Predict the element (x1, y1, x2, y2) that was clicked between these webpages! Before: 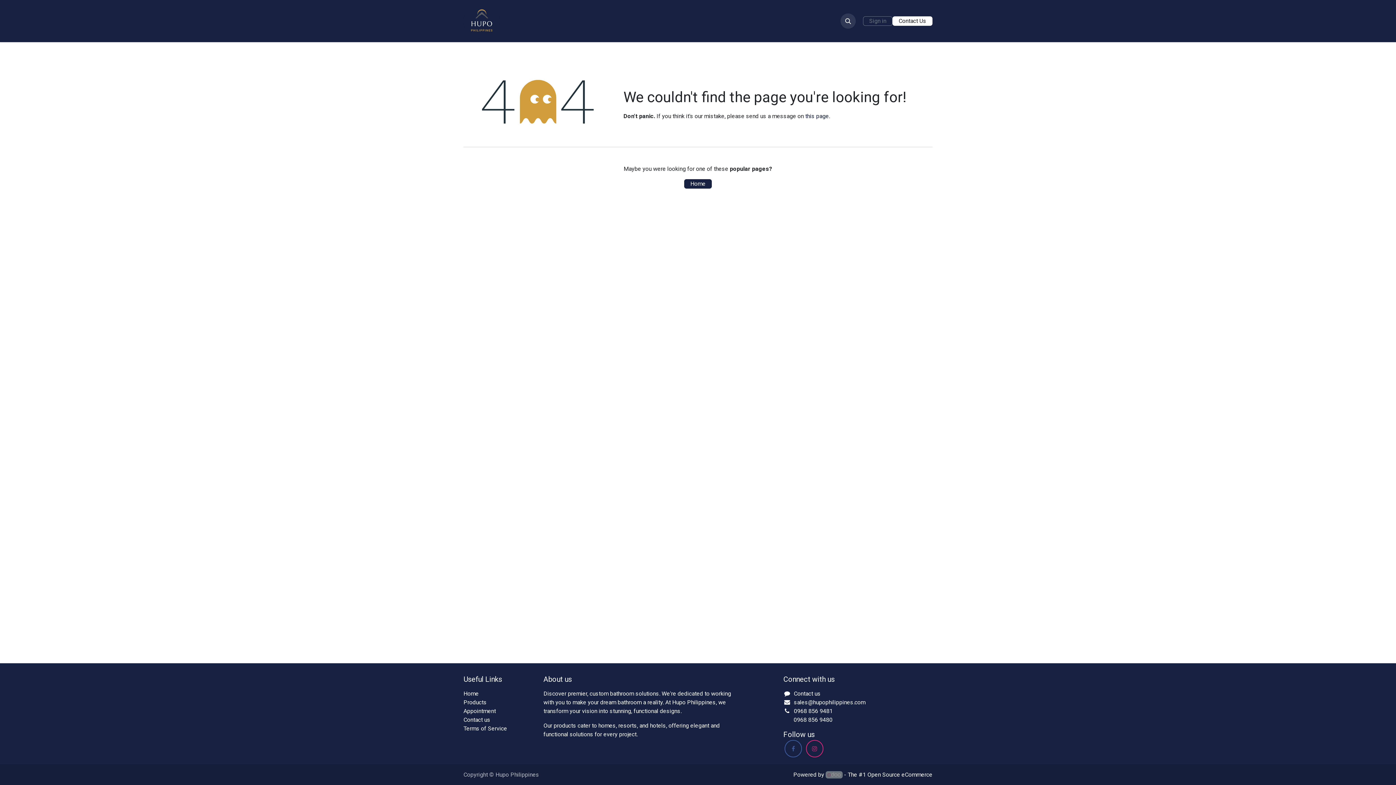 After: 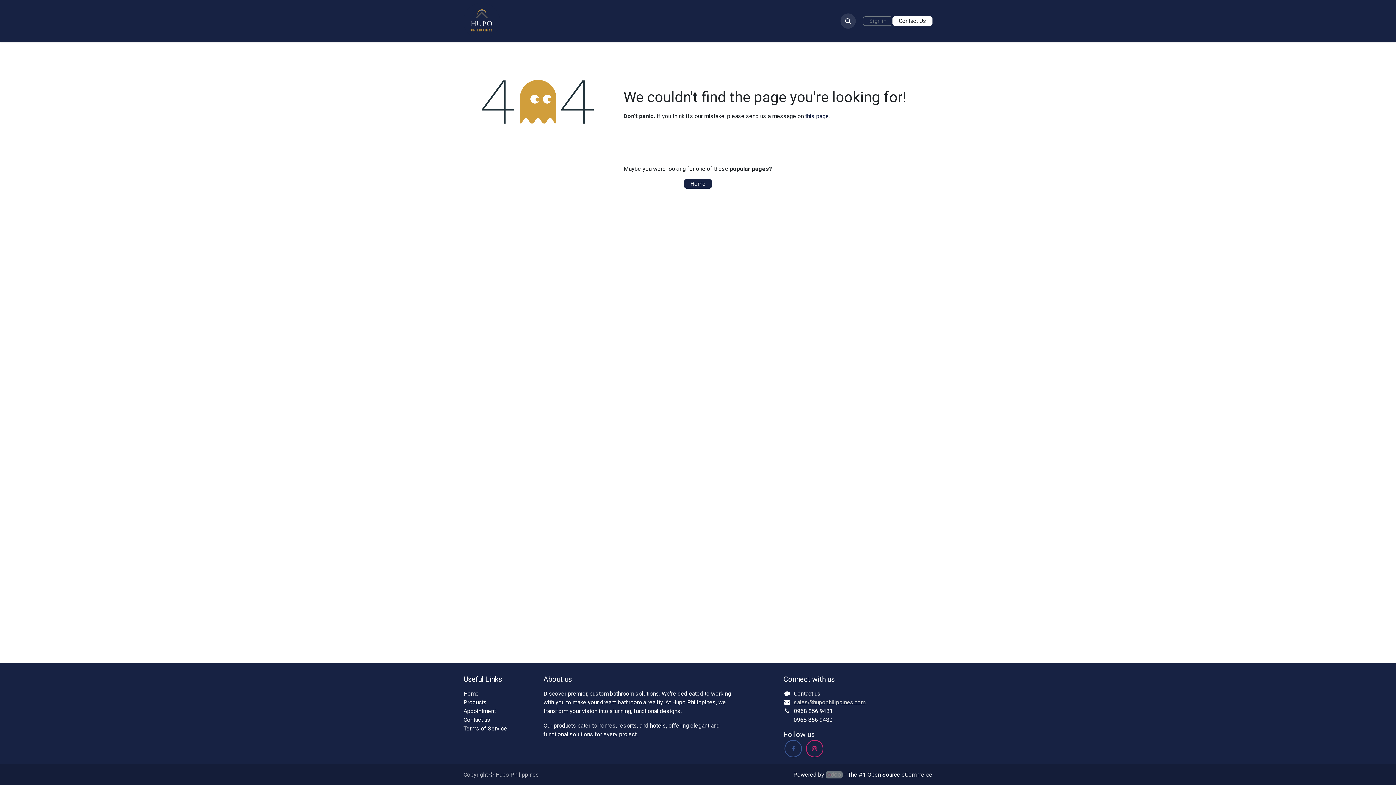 Action: label: sales@hupophilippines.com bbox: (794, 699, 865, 706)